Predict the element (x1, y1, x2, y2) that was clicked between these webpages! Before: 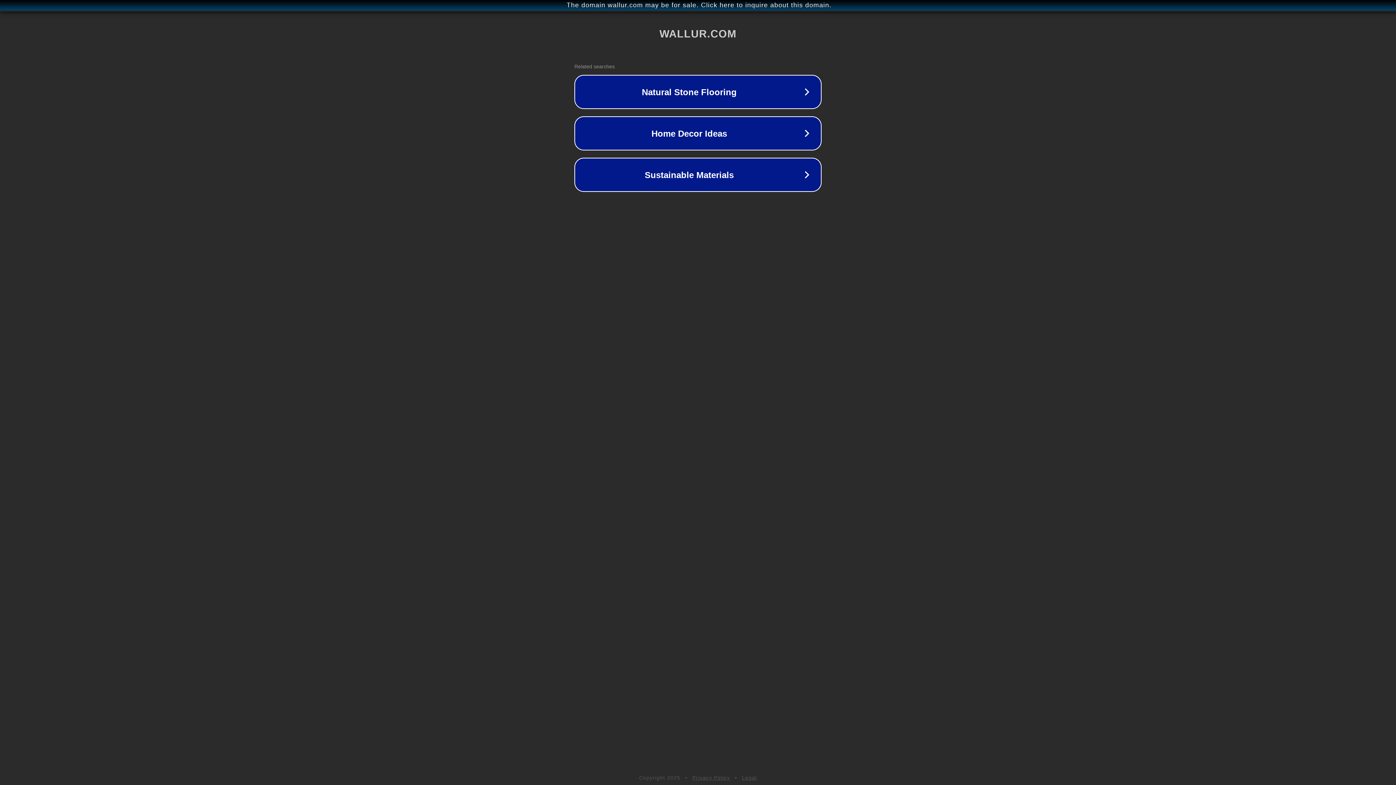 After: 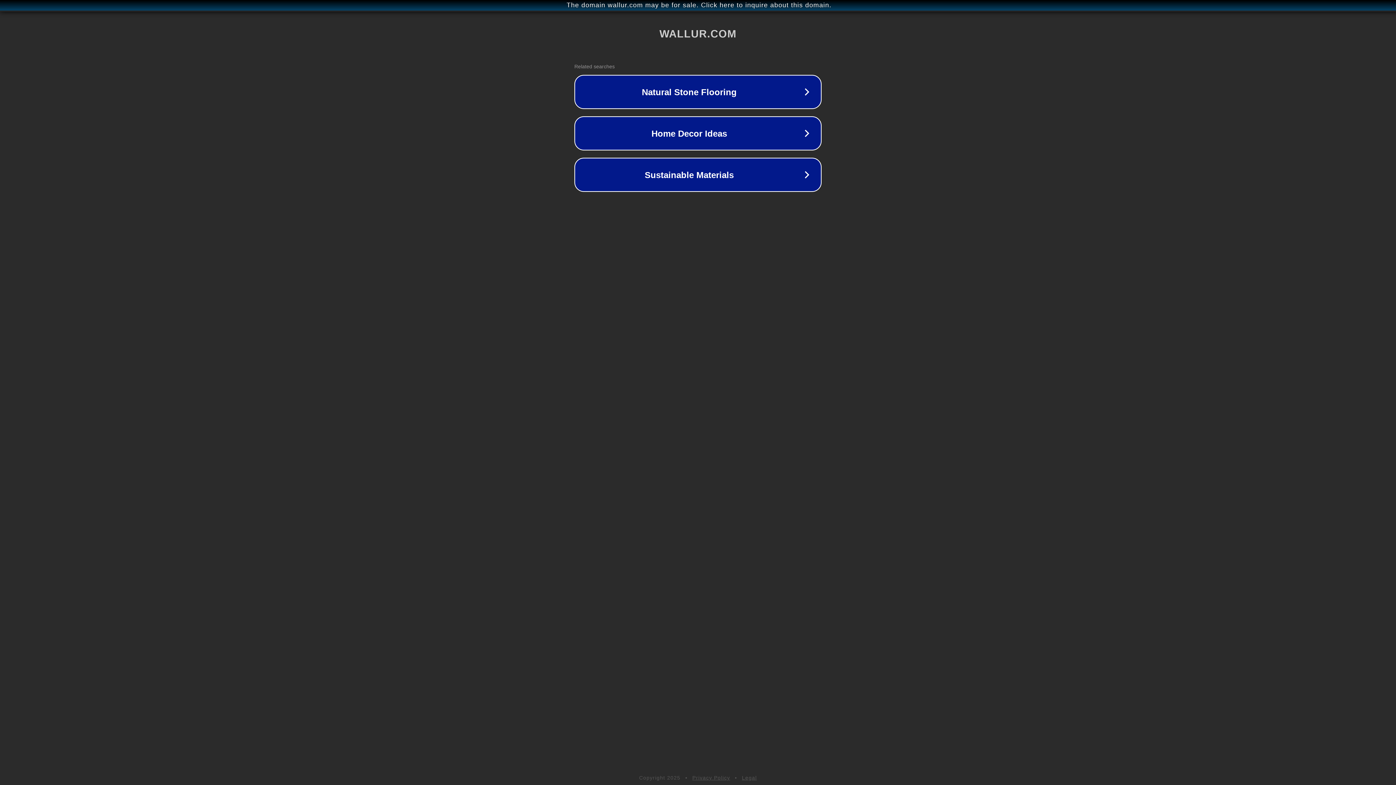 Action: bbox: (692, 775, 730, 781) label: Privacy Policy